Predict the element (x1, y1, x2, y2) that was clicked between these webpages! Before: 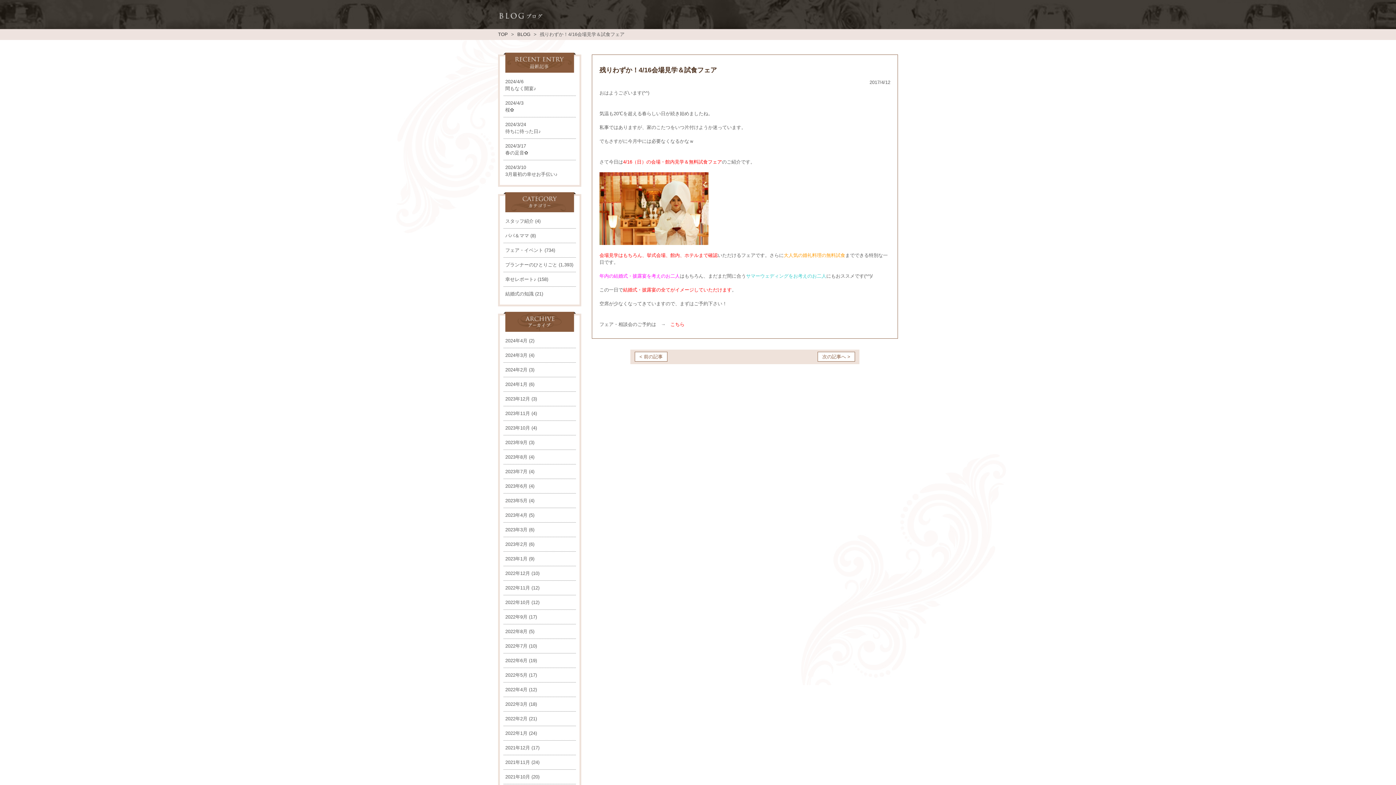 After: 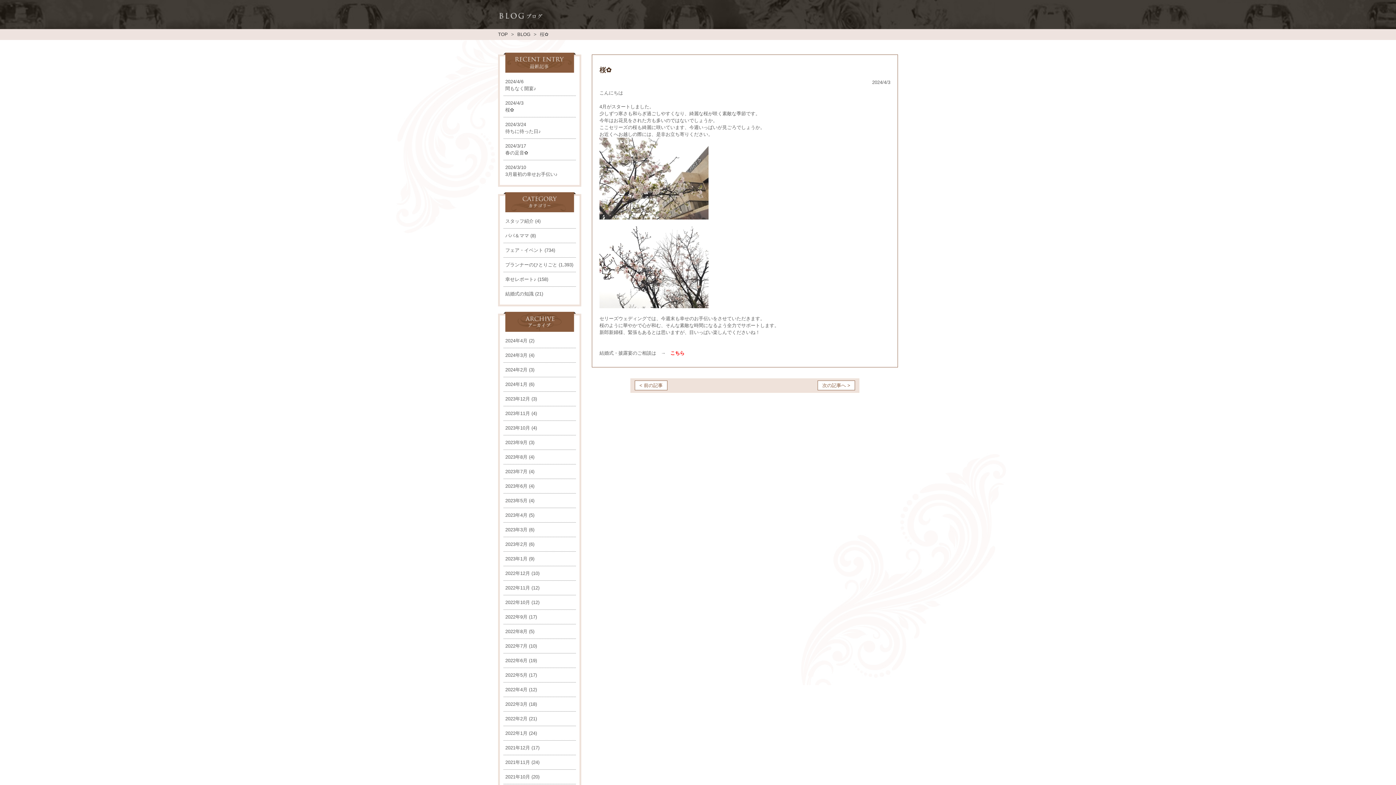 Action: label: 2024/4/3
桜✿ bbox: (505, 99, 574, 113)